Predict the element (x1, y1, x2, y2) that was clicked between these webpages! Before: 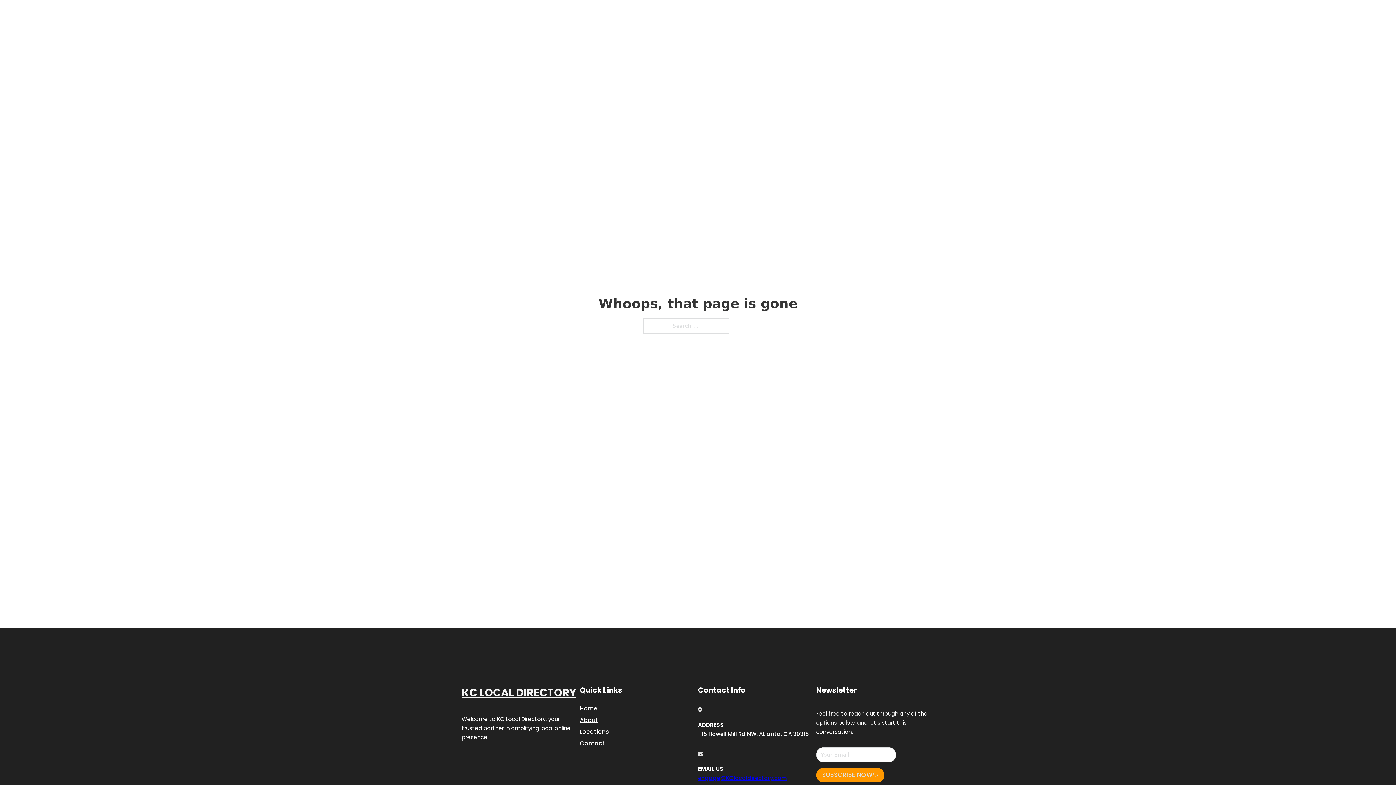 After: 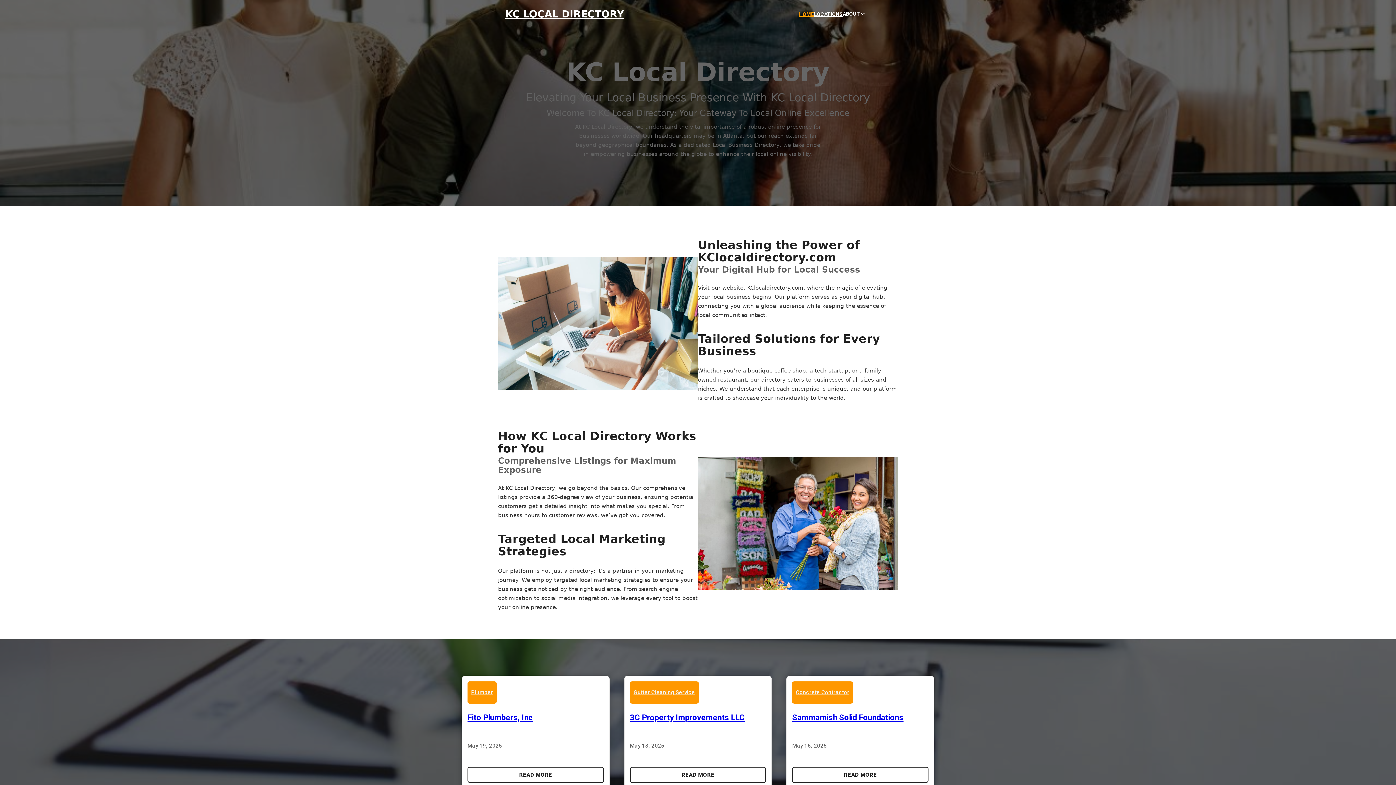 Action: label: Home bbox: (580, 703, 597, 713)